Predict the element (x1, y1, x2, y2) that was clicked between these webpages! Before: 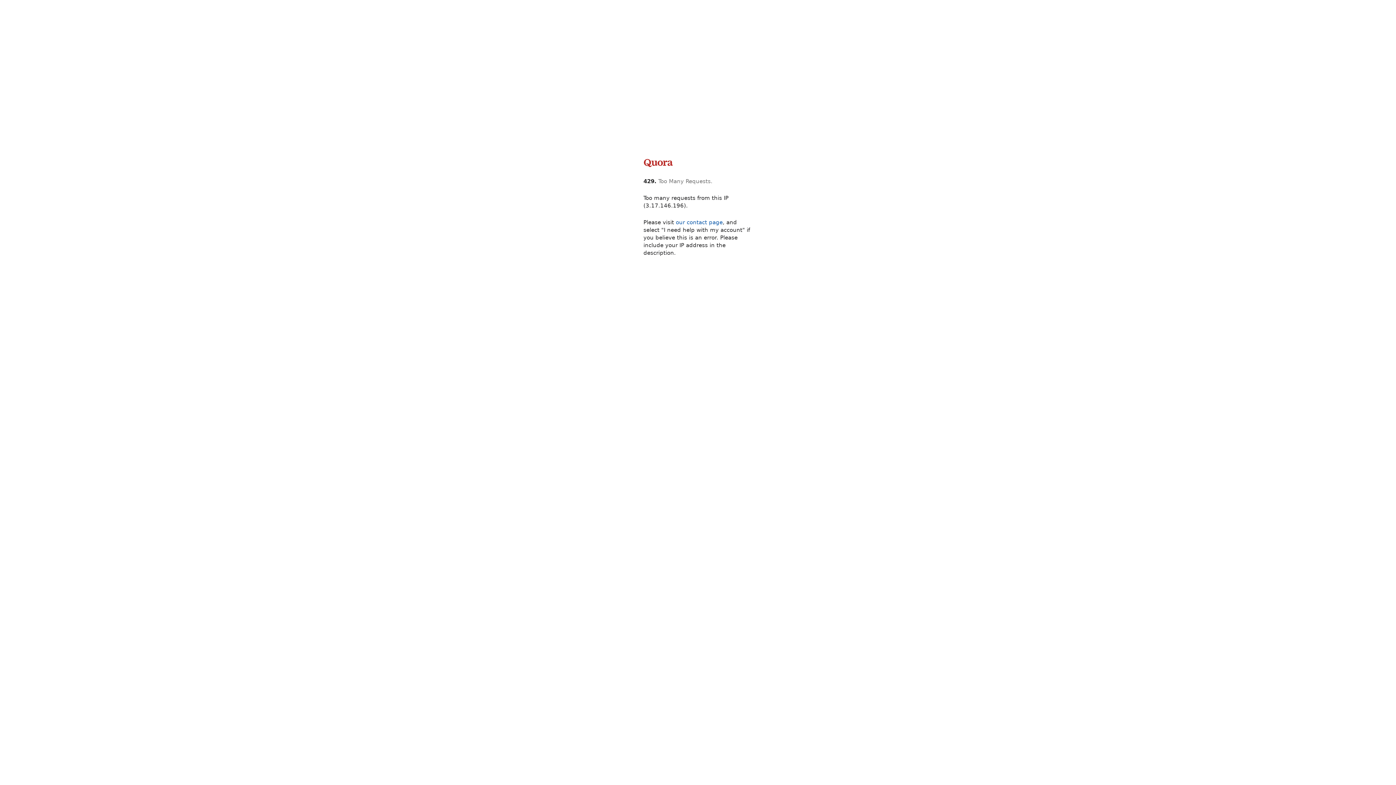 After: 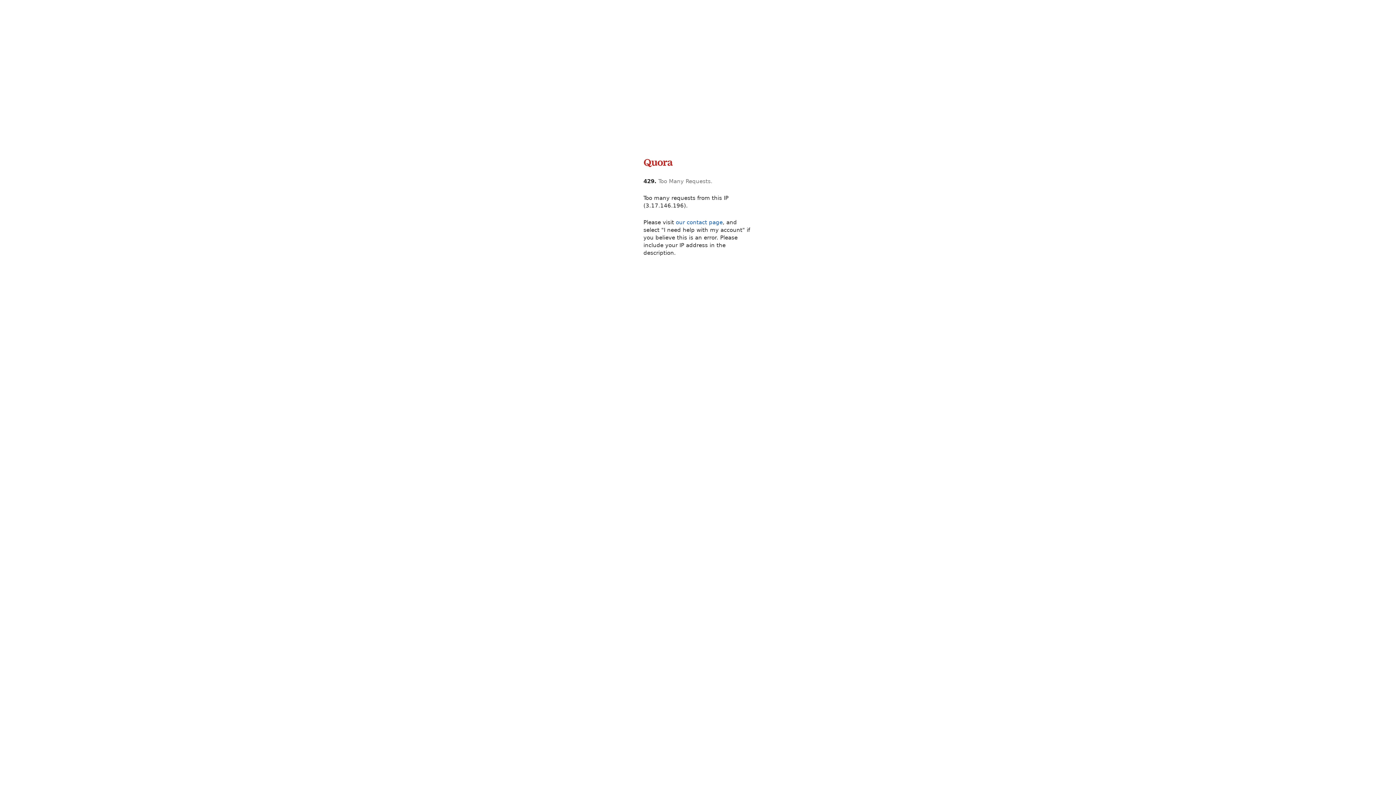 Action: bbox: (643, 165, 673, 172)